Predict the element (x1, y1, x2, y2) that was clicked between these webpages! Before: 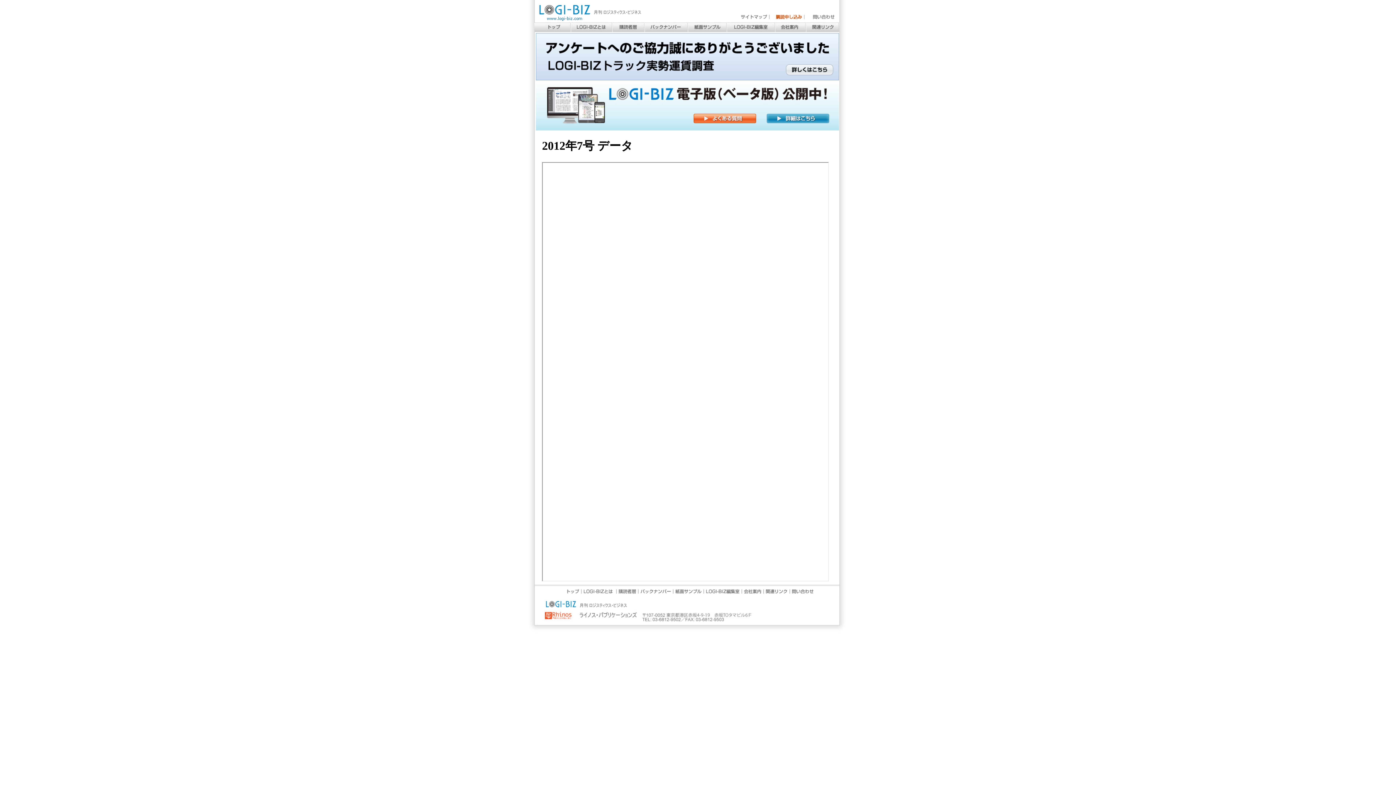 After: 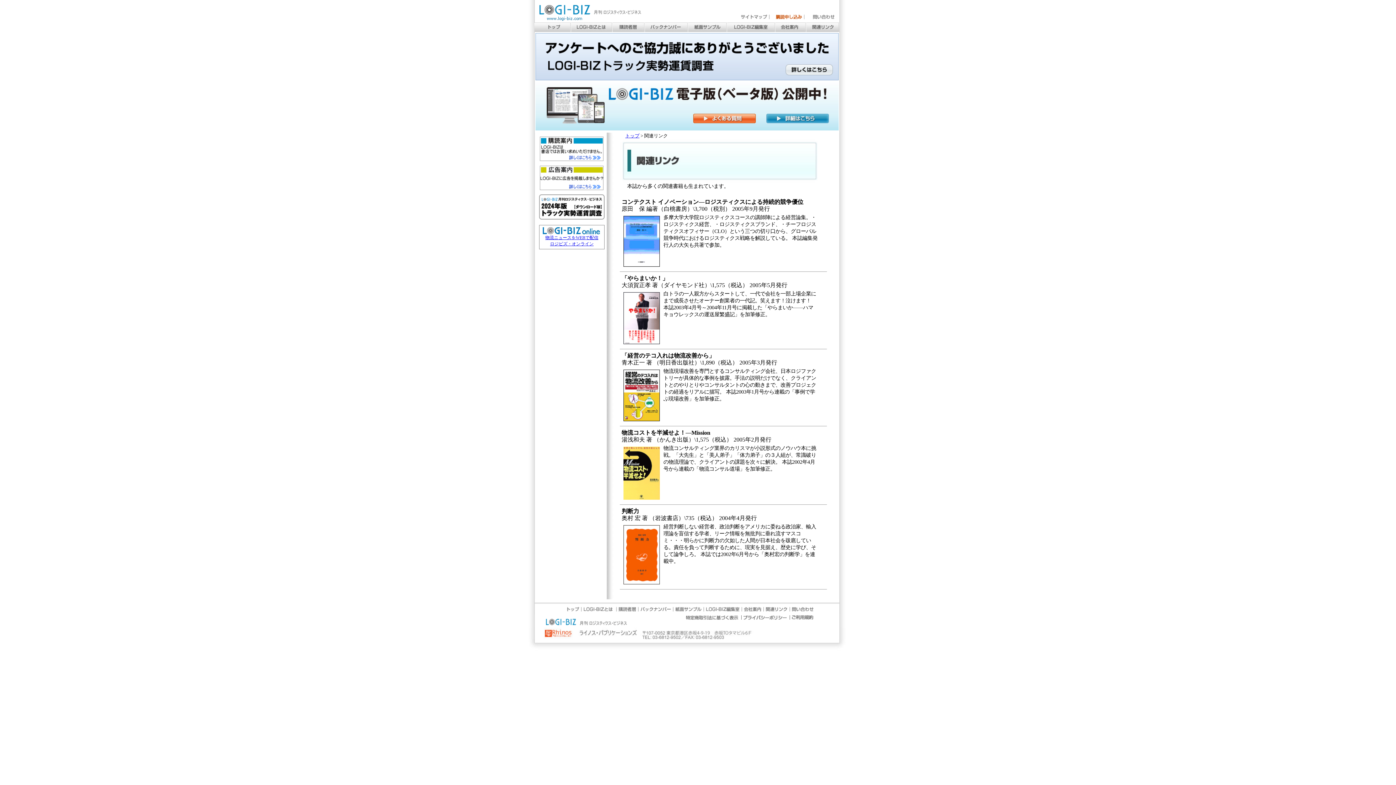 Action: bbox: (764, 587, 789, 596) label: リンク